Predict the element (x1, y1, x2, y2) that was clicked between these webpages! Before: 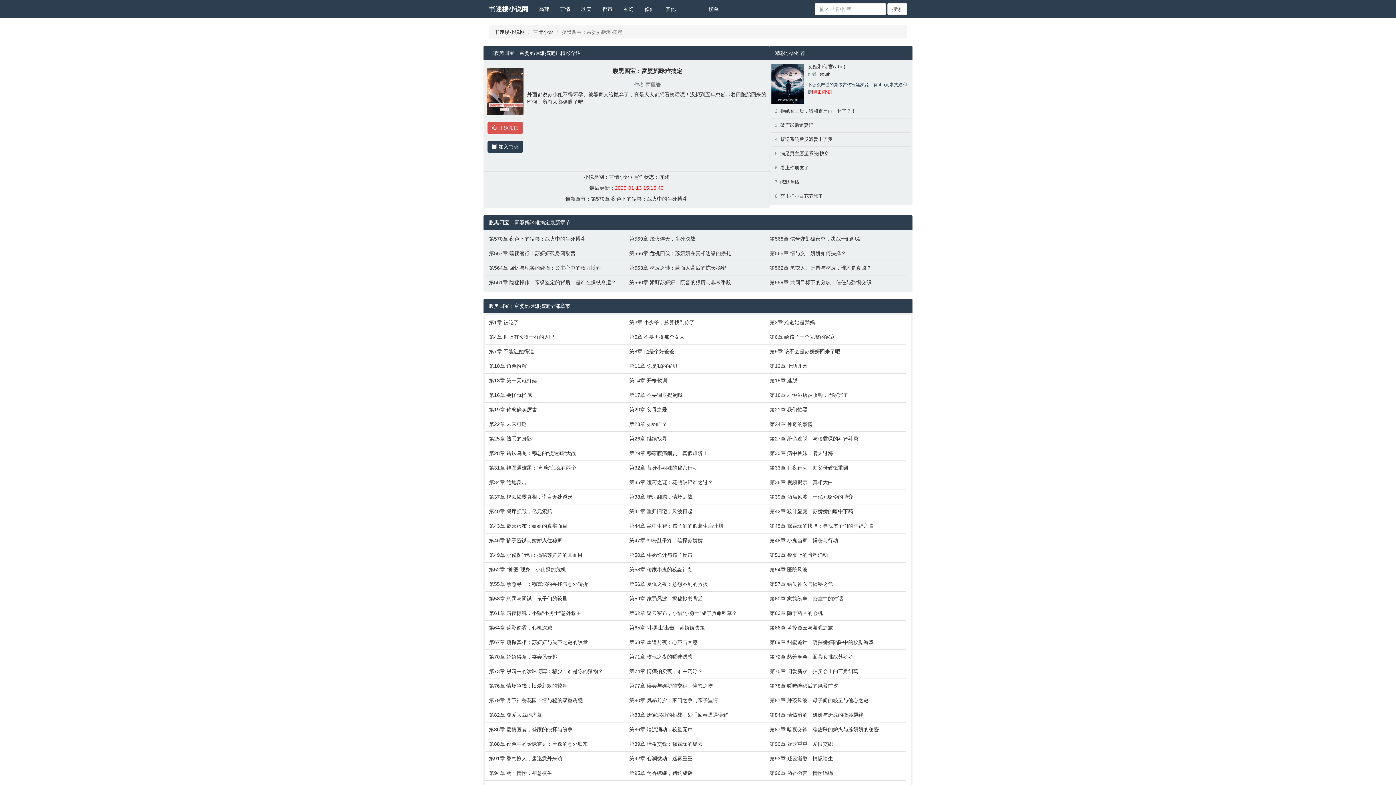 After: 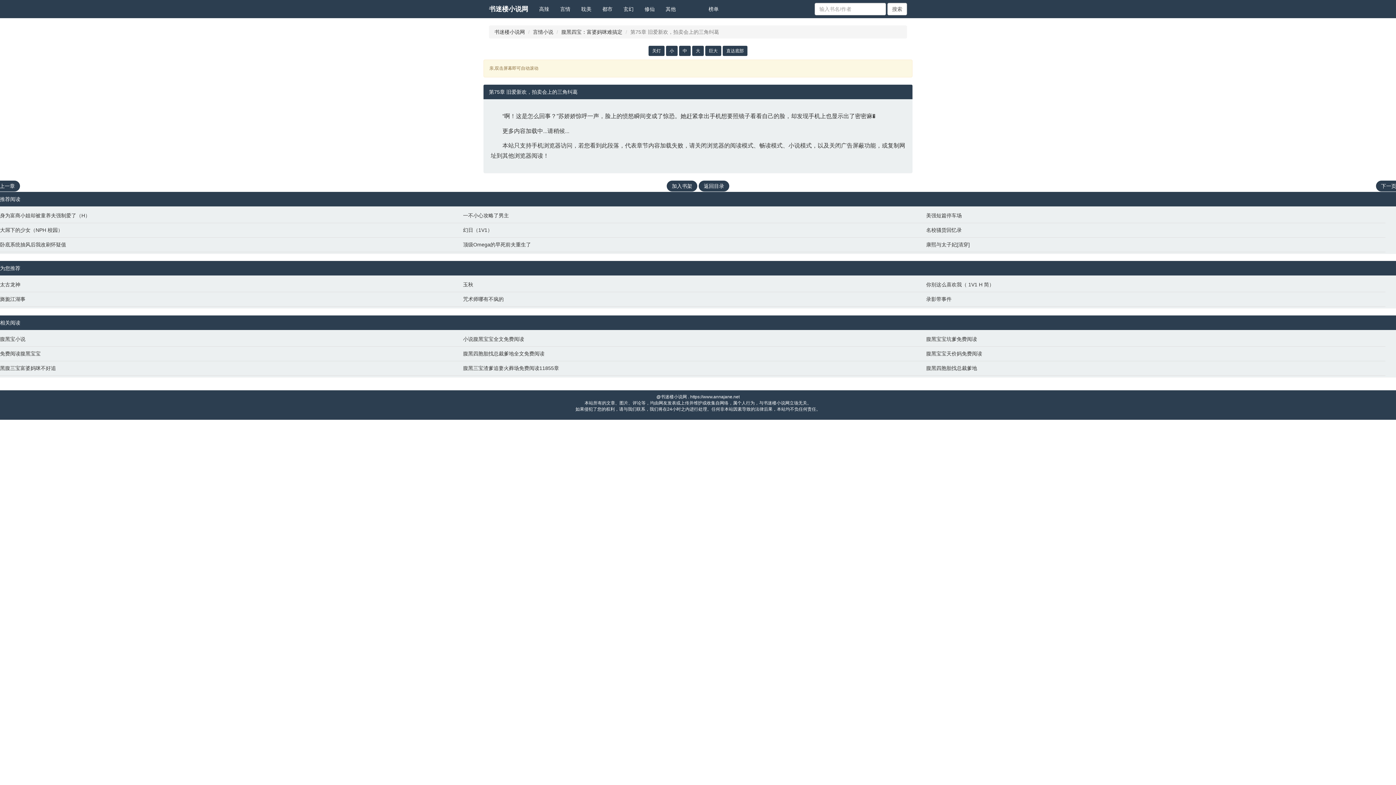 Action: label: 第75章 旧爱新欢，拍卖会上的三角纠葛 bbox: (769, 668, 903, 675)